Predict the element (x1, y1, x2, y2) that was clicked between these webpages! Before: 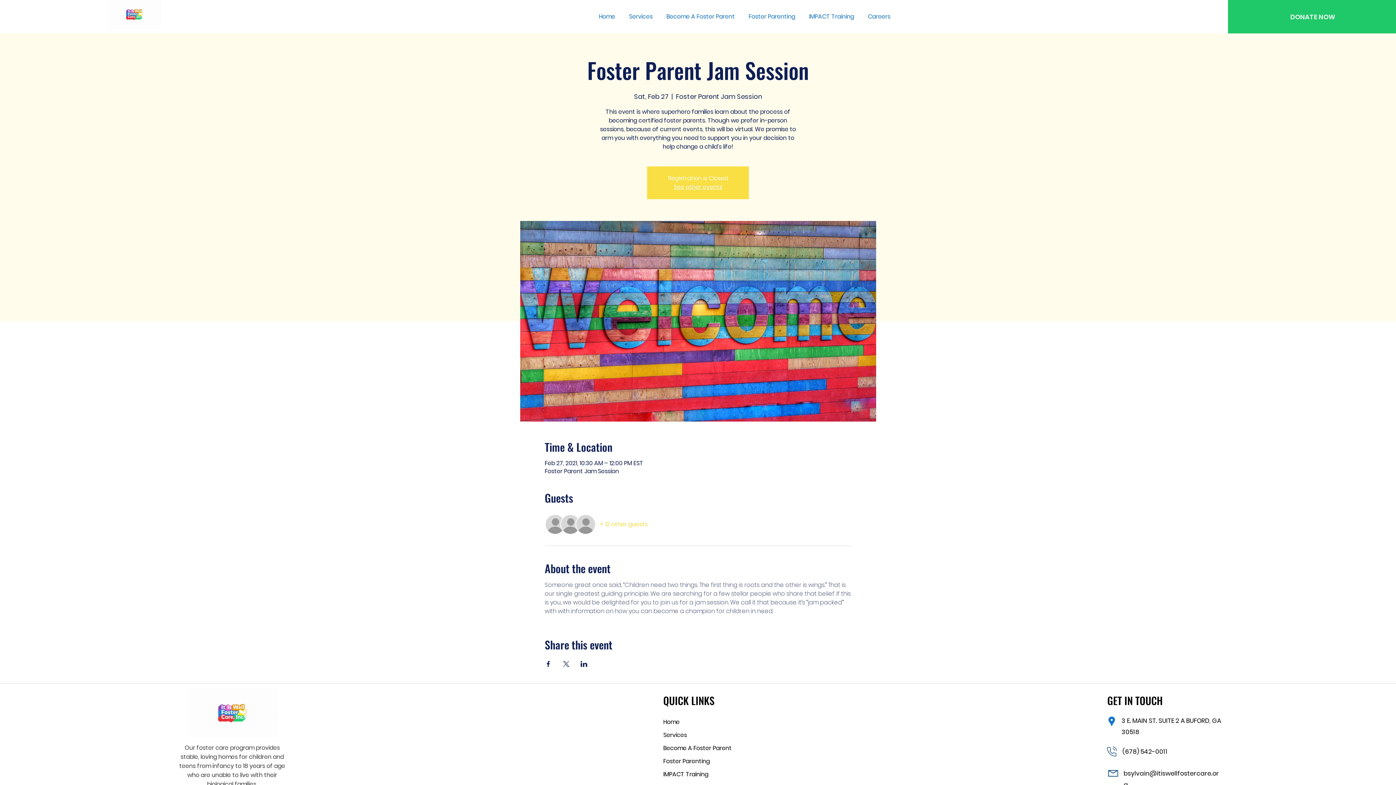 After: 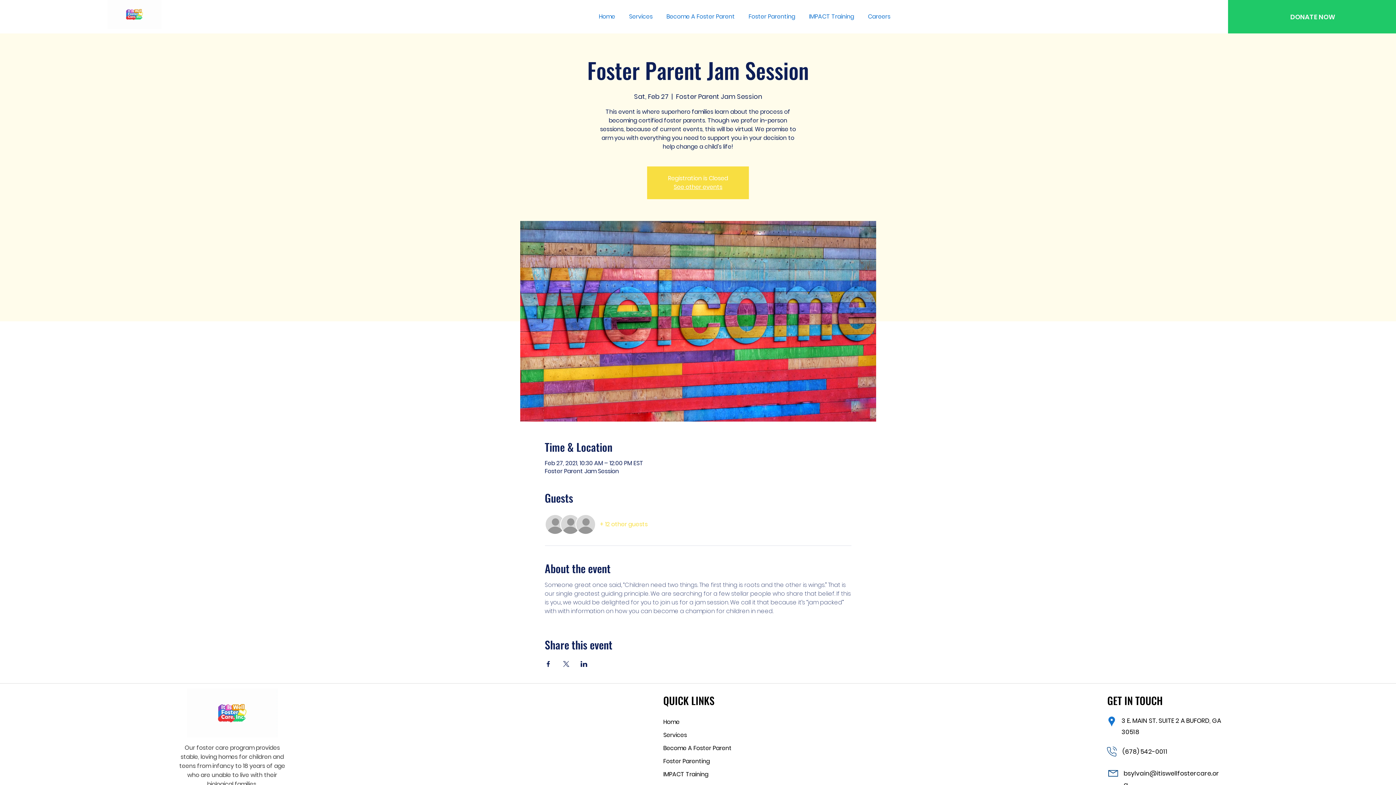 Action: bbox: (1122, 747, 1167, 756) label: (678) 542-0011